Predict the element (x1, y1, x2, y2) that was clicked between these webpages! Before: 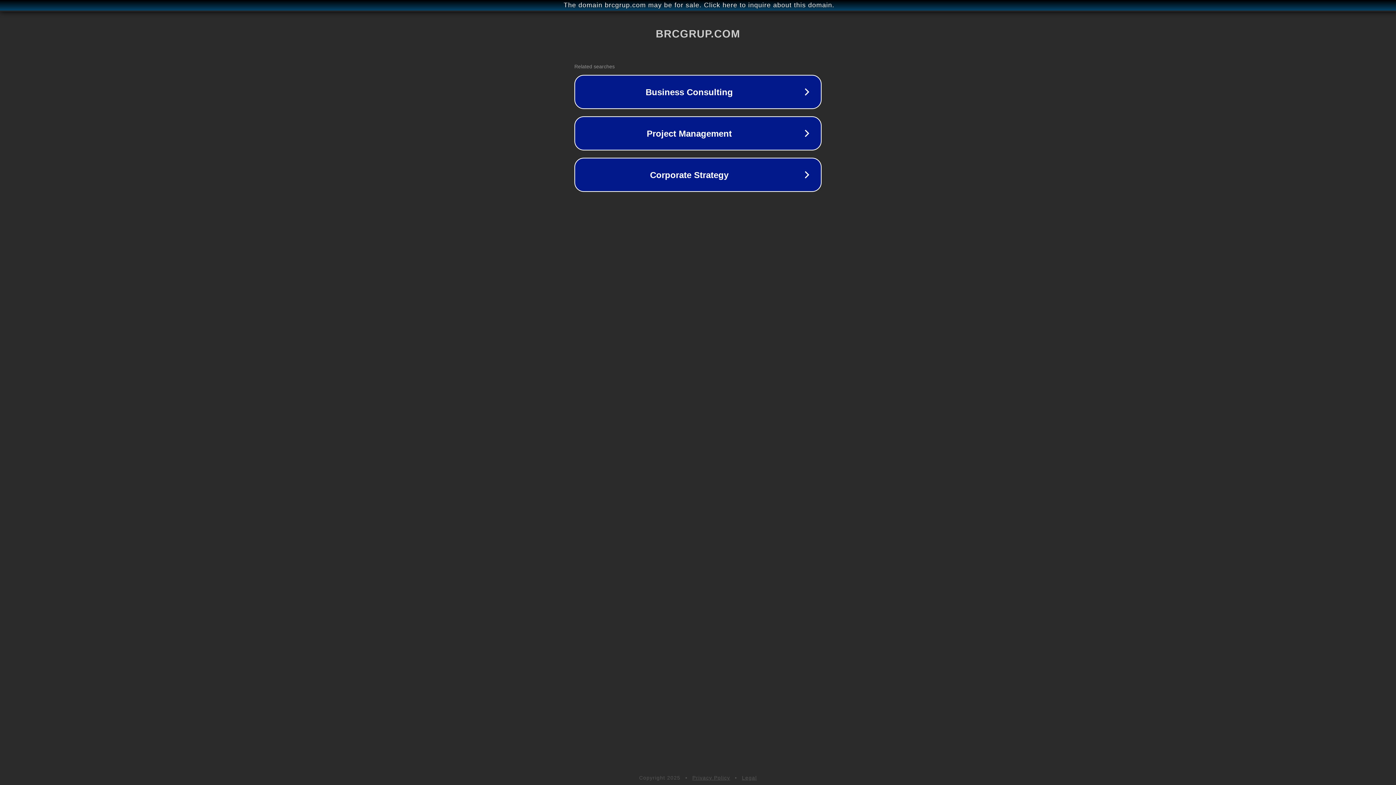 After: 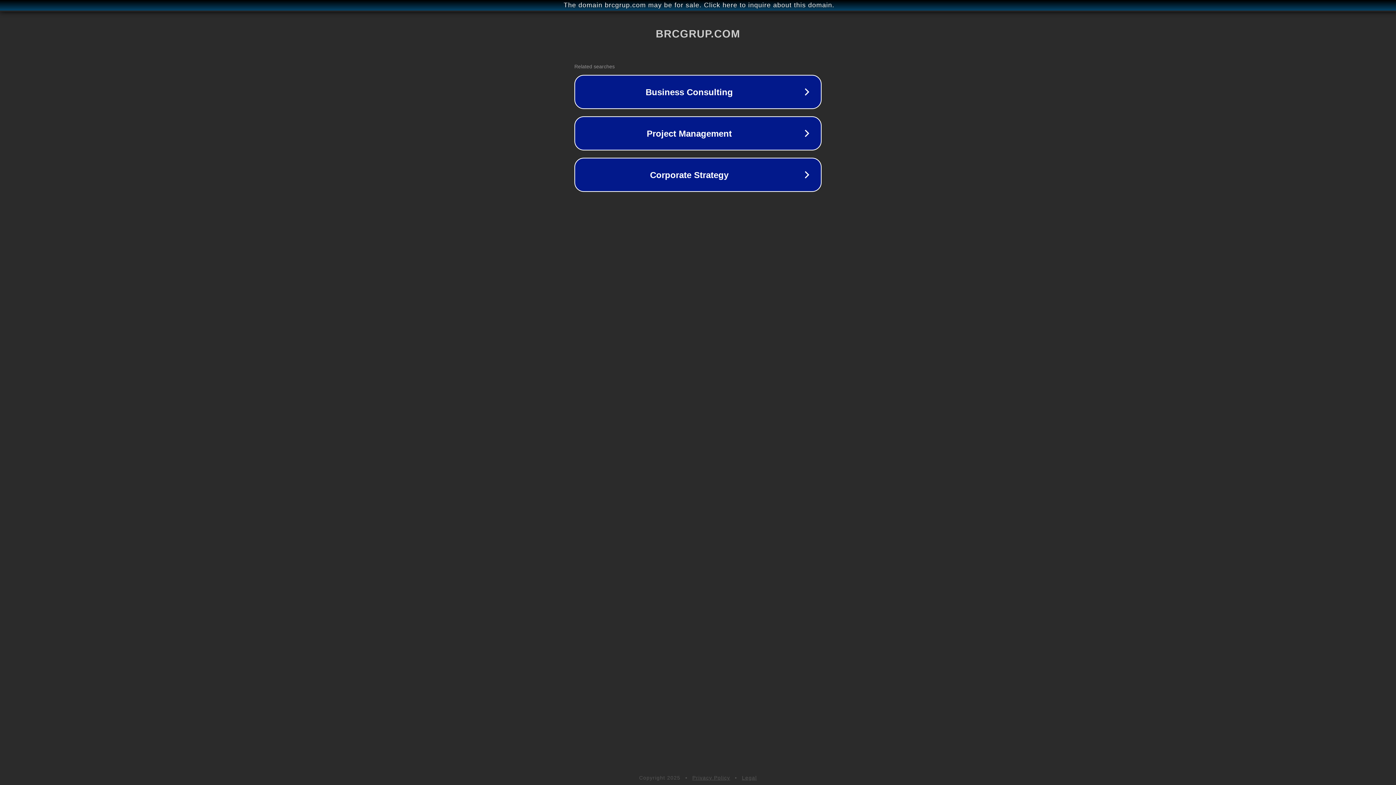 Action: bbox: (692, 775, 730, 781) label: Privacy Policy